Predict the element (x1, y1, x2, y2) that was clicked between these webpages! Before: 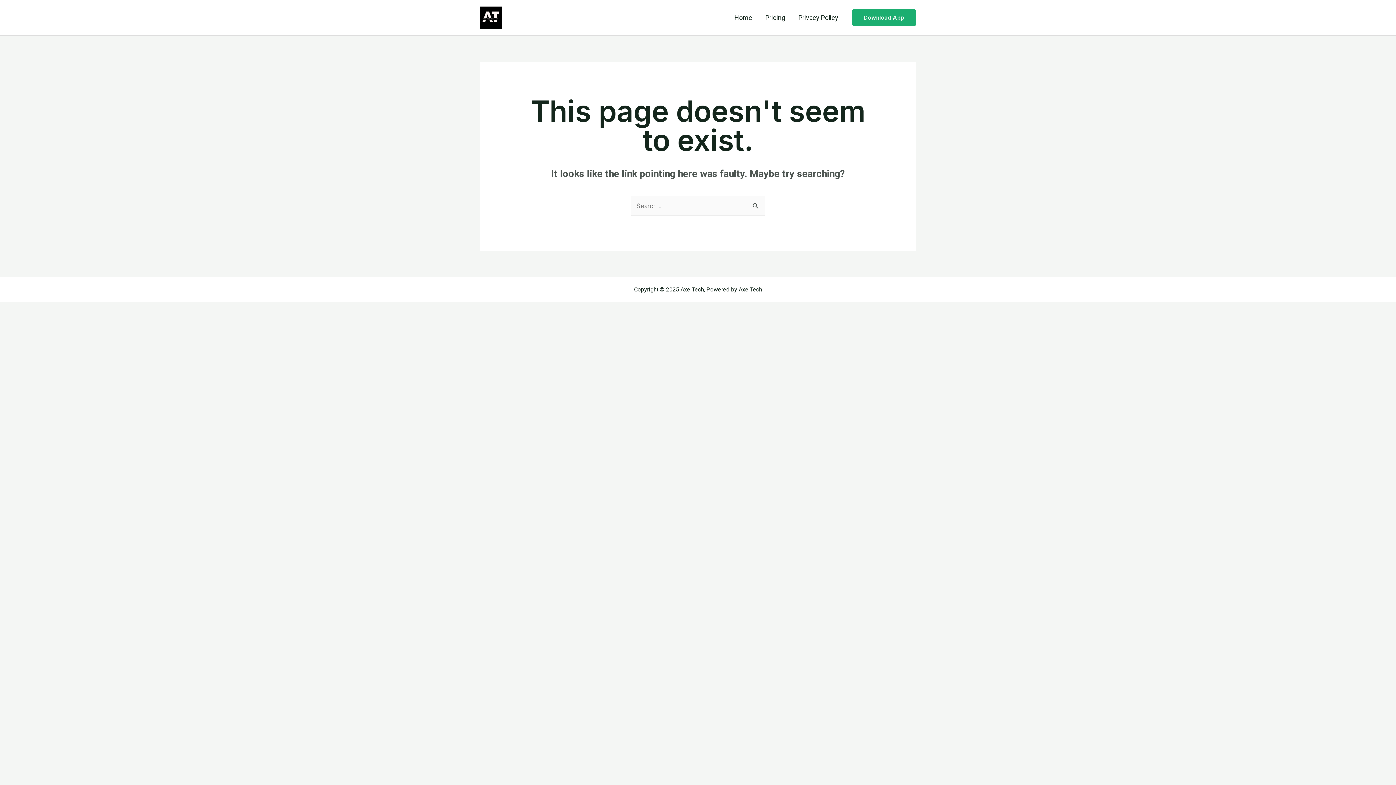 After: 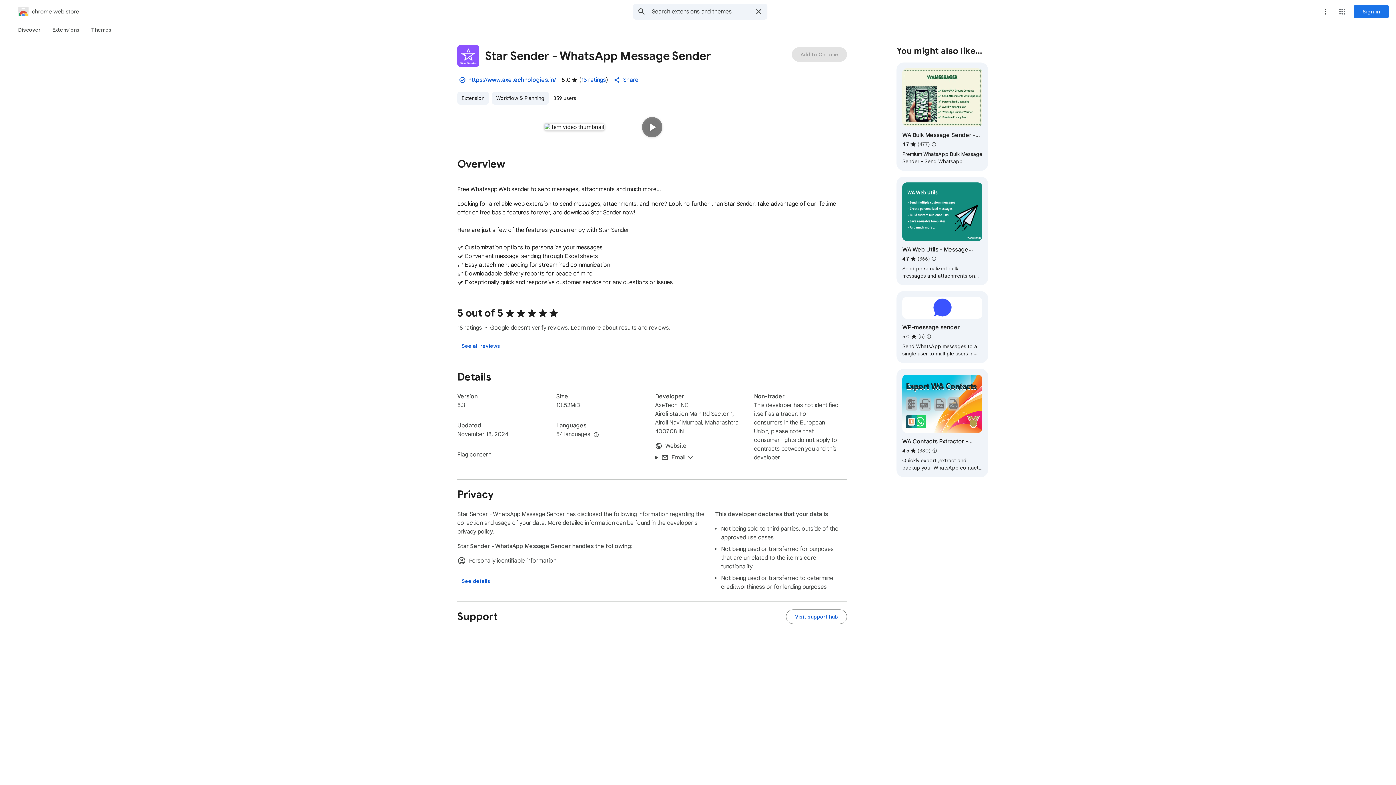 Action: bbox: (852, 9, 916, 26) label: Download App